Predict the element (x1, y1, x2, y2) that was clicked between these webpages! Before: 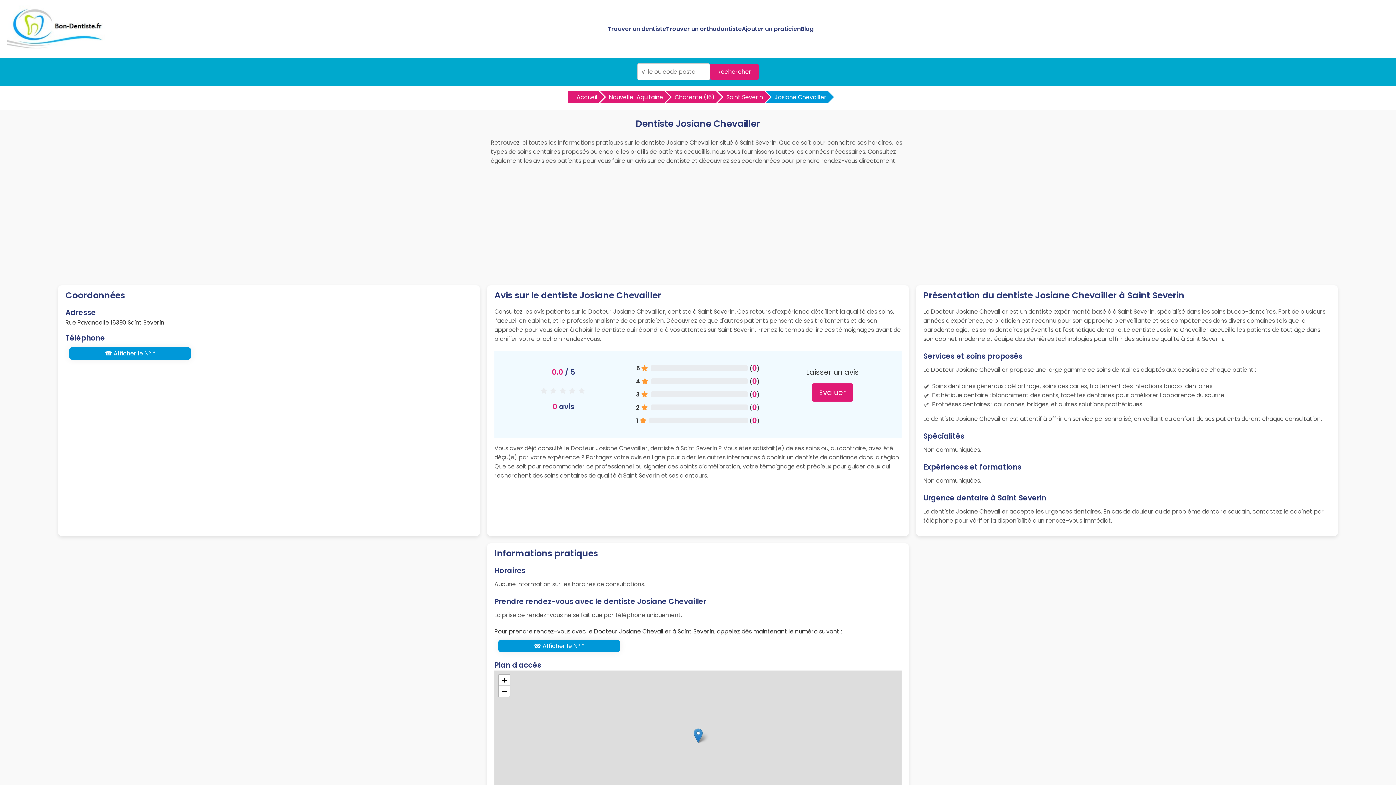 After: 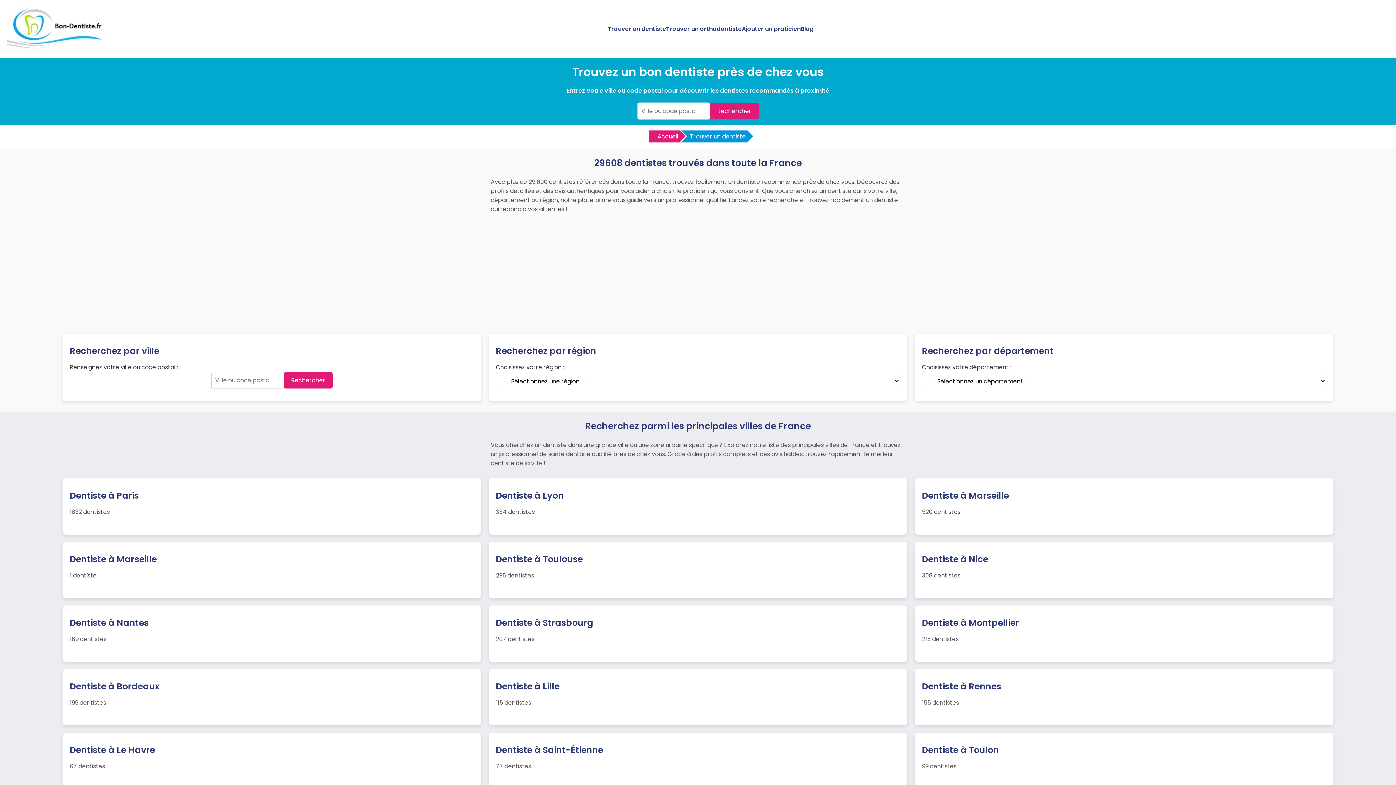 Action: bbox: (607, 24, 666, 33) label: Trouver un dentiste